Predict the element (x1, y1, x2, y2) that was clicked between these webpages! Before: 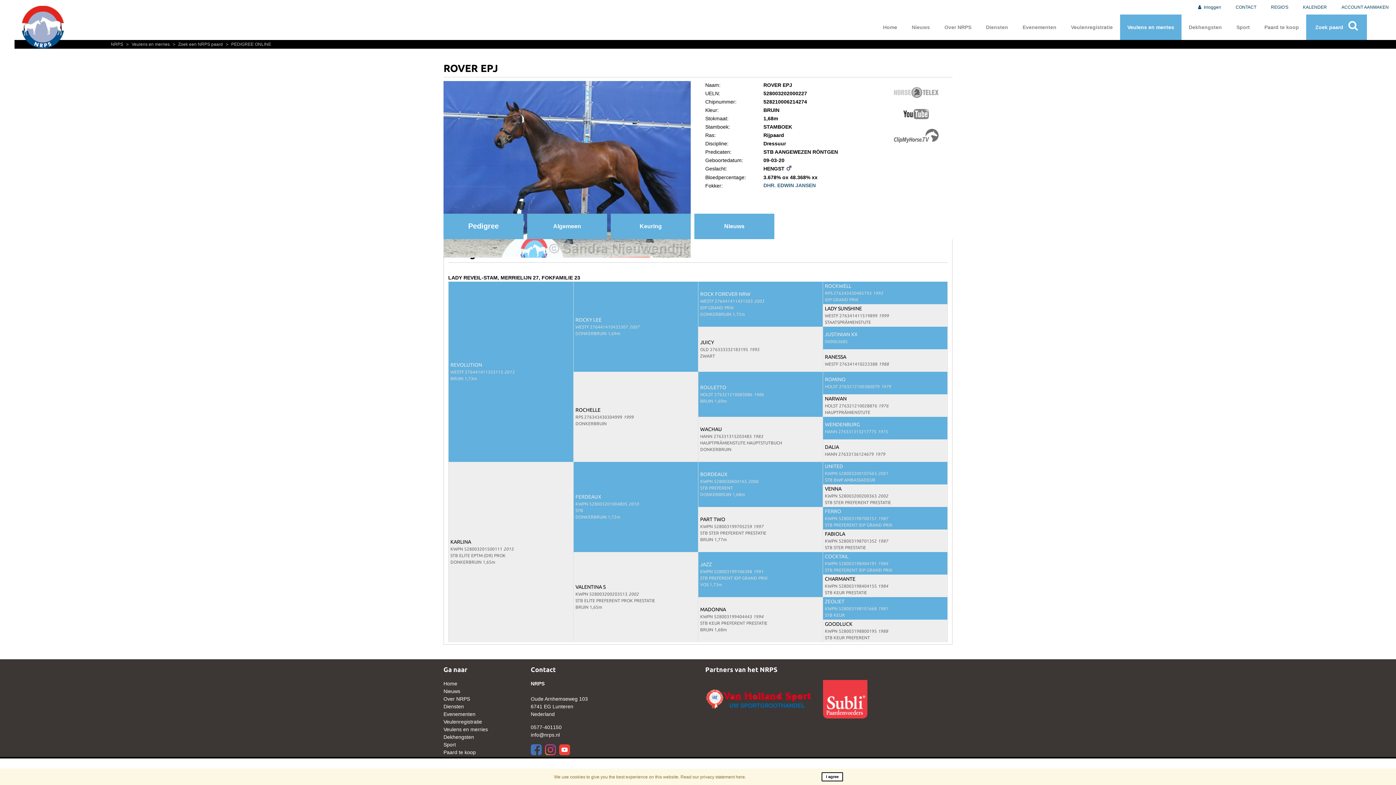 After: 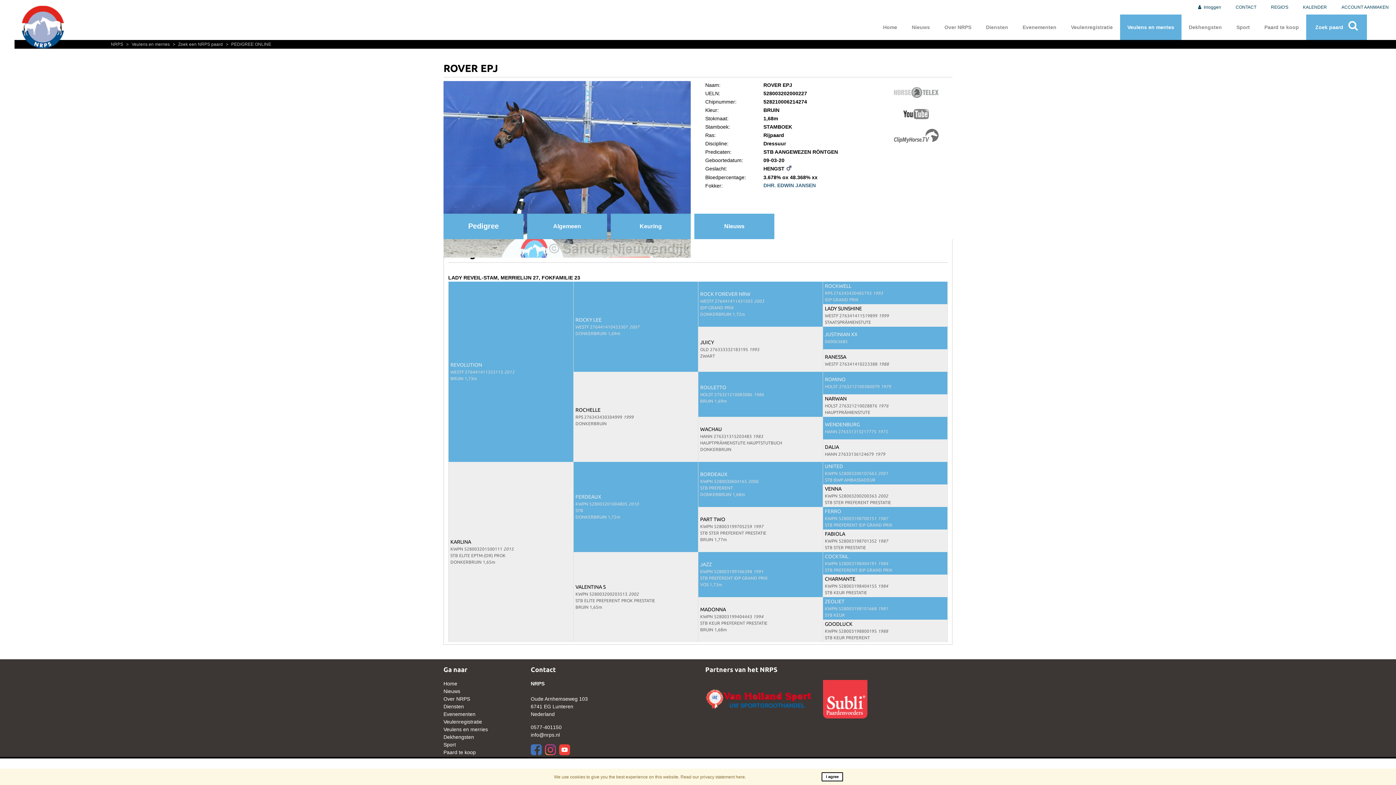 Action: bbox: (530, 744, 541, 755)